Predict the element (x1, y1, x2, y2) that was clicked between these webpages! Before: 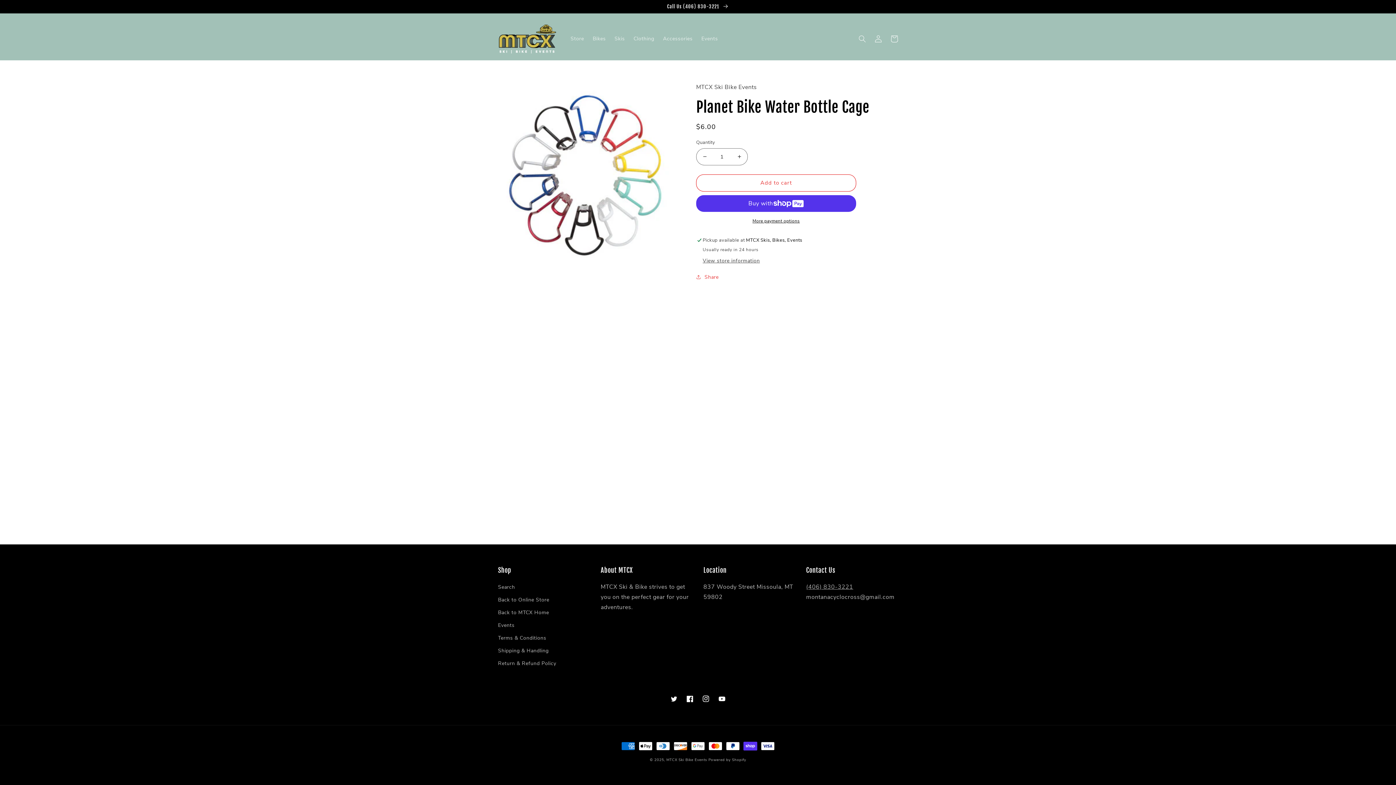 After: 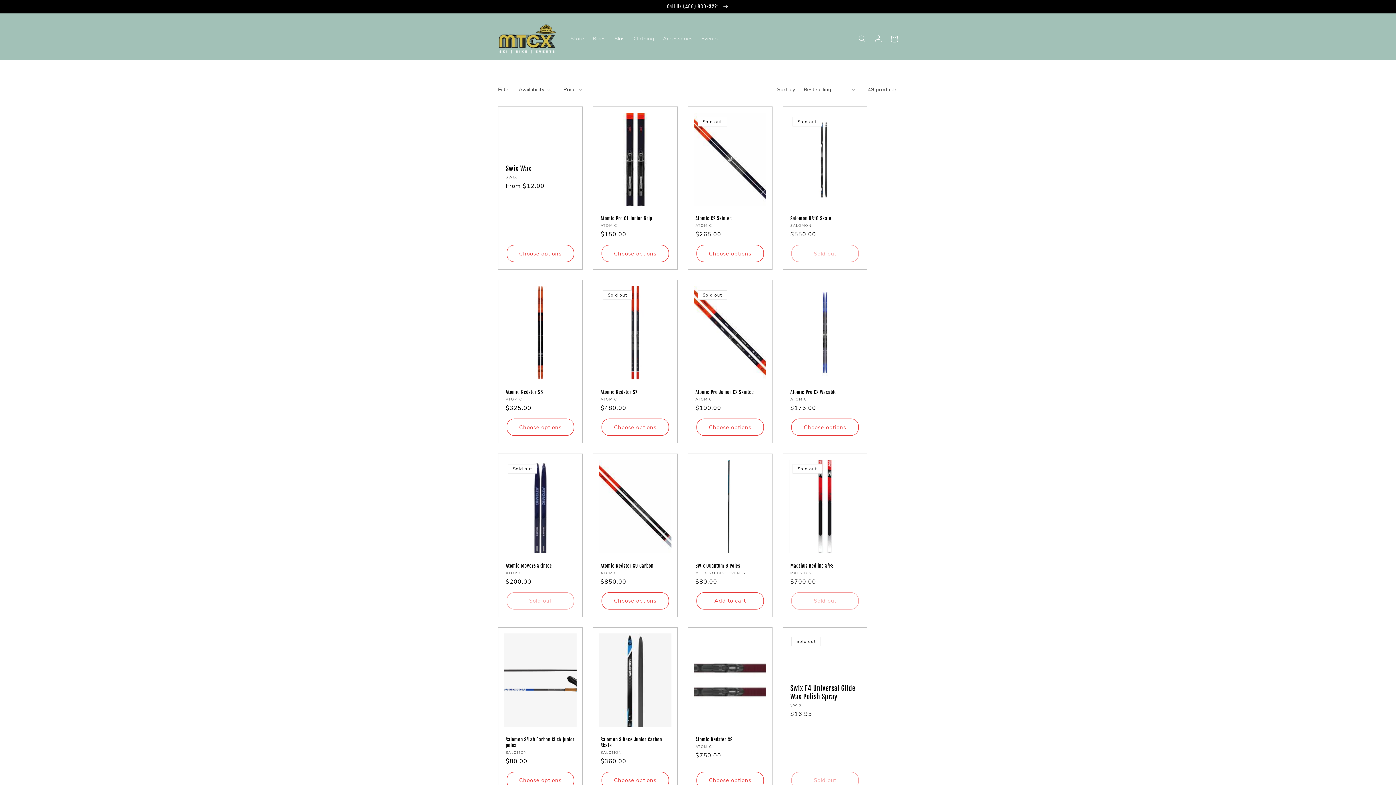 Action: bbox: (610, 31, 629, 46) label: Skis